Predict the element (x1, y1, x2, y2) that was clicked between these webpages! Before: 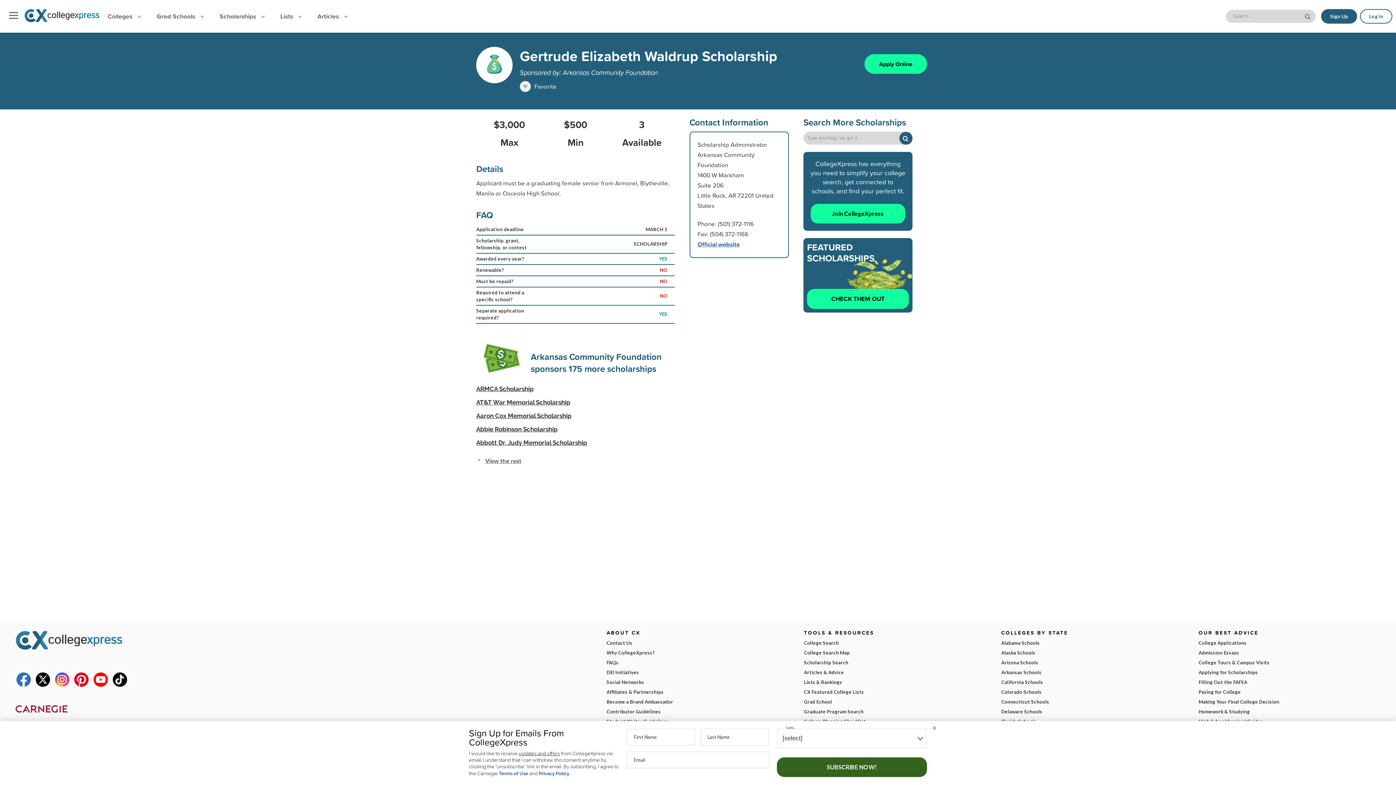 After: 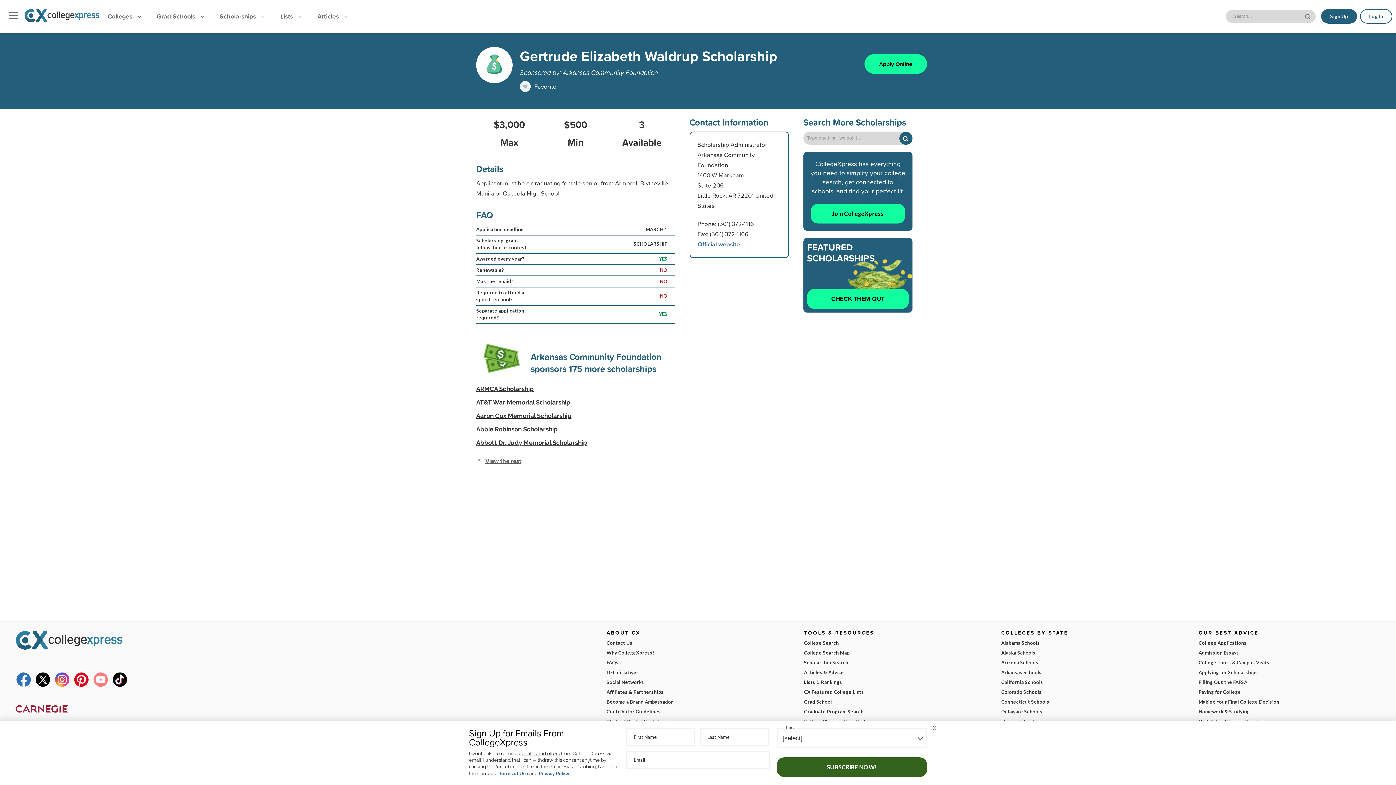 Action: bbox: (91, 680, 109, 690)